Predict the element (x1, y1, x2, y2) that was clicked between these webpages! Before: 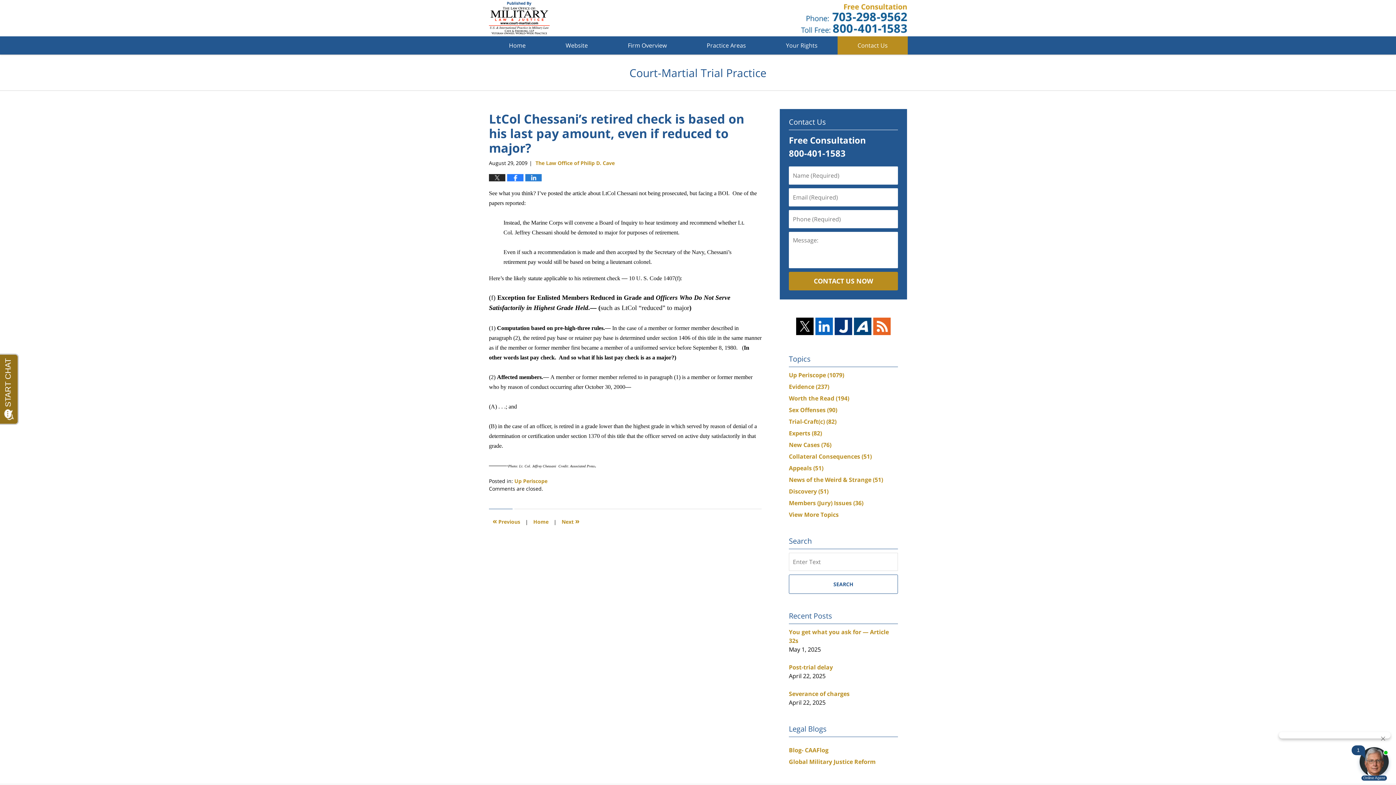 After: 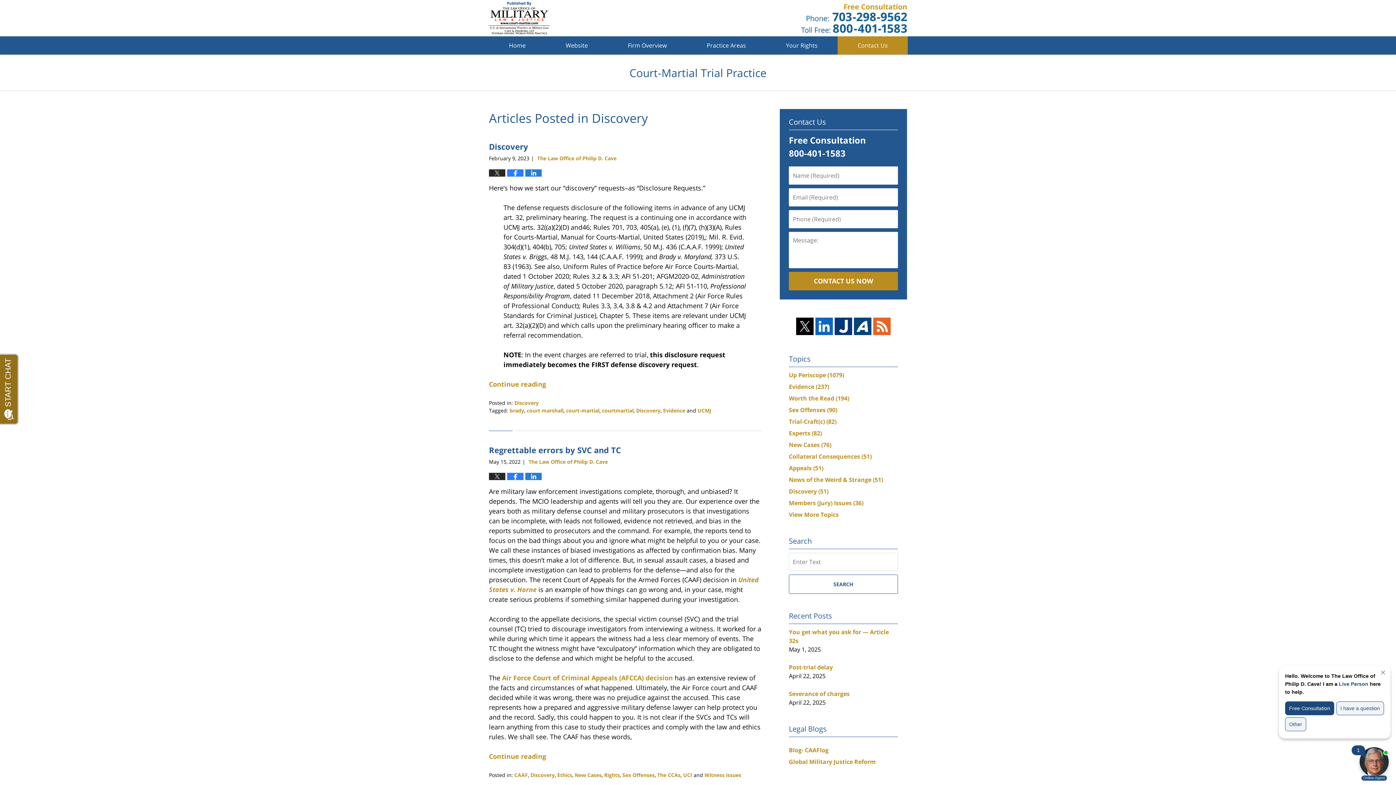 Action: label: Discovery (51) bbox: (789, 487, 828, 495)